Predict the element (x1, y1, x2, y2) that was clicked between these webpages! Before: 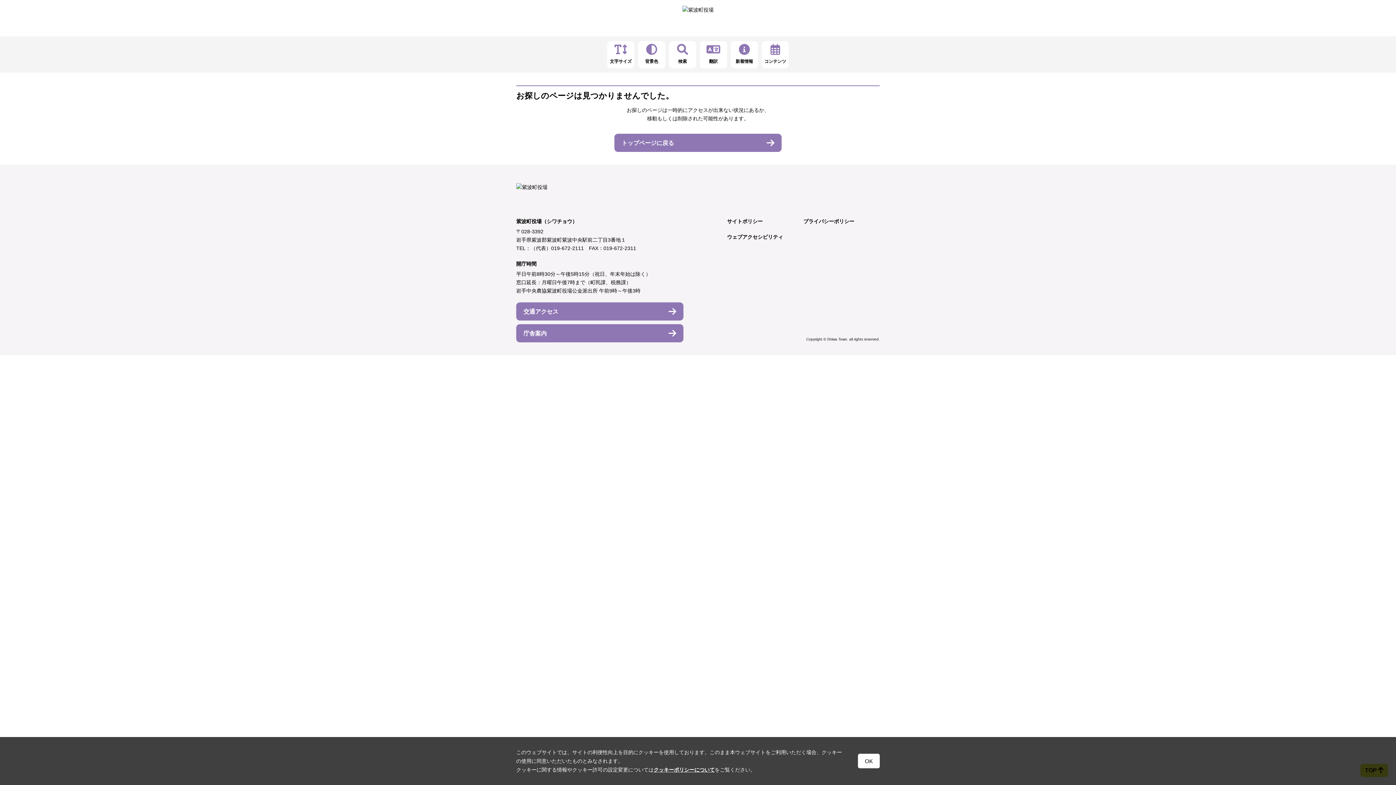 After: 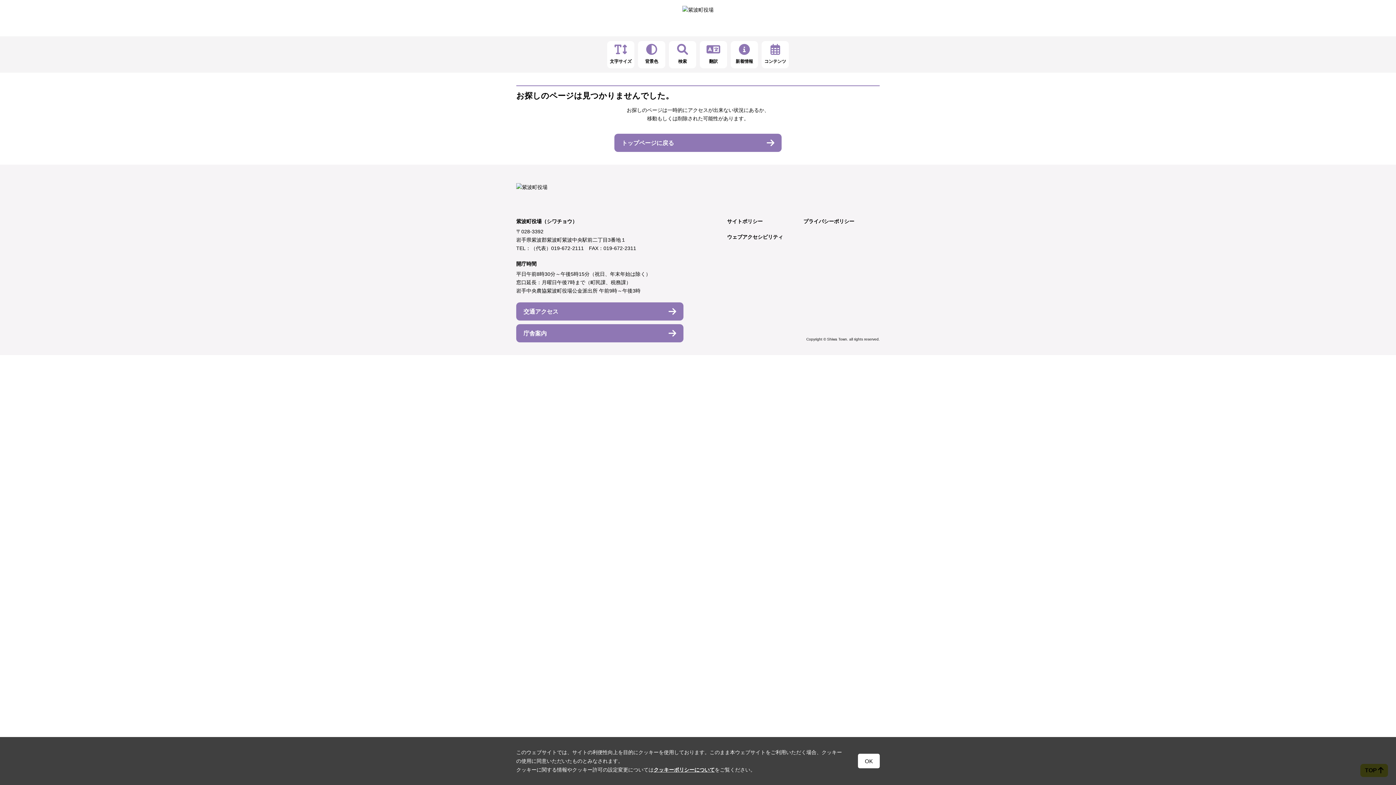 Action: bbox: (653, 767, 714, 773) label: クッキーポリシーについて